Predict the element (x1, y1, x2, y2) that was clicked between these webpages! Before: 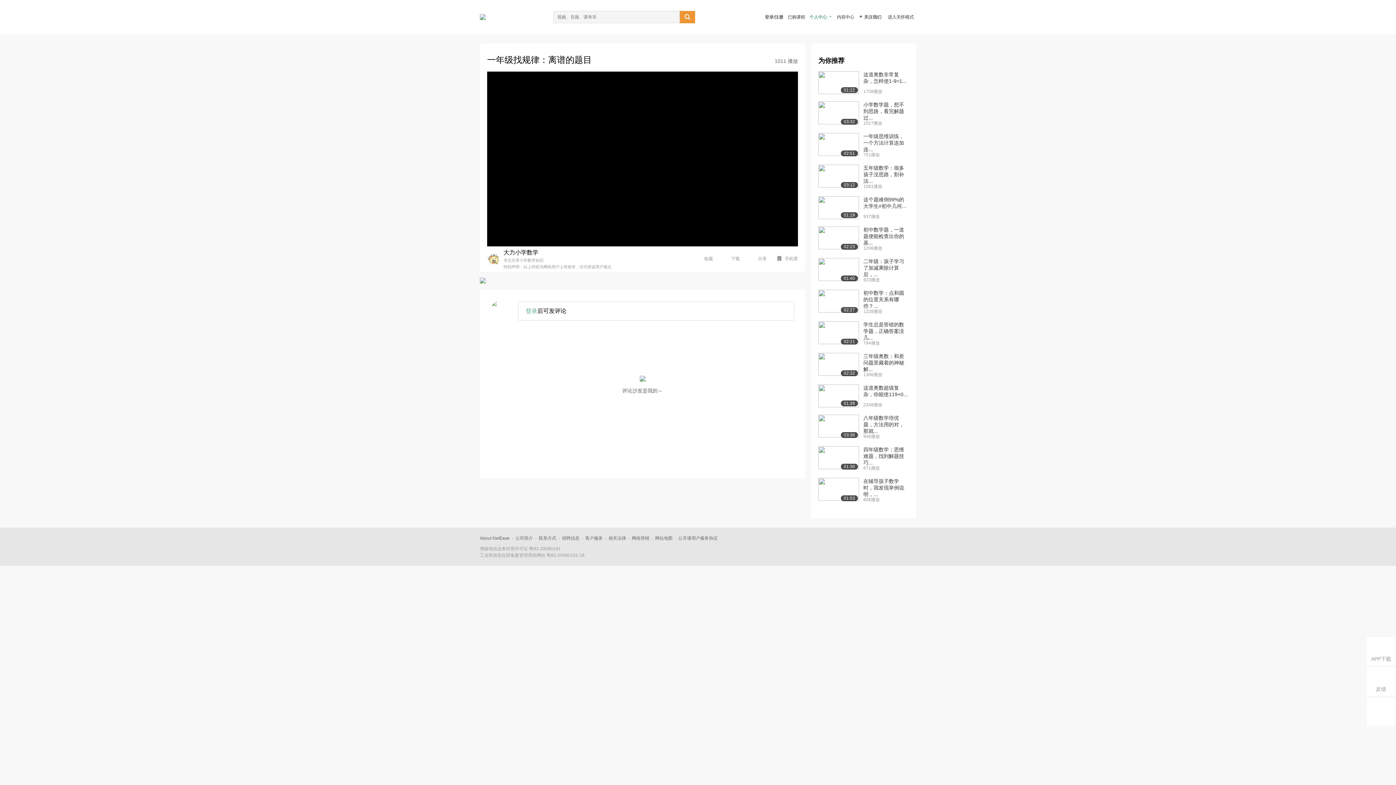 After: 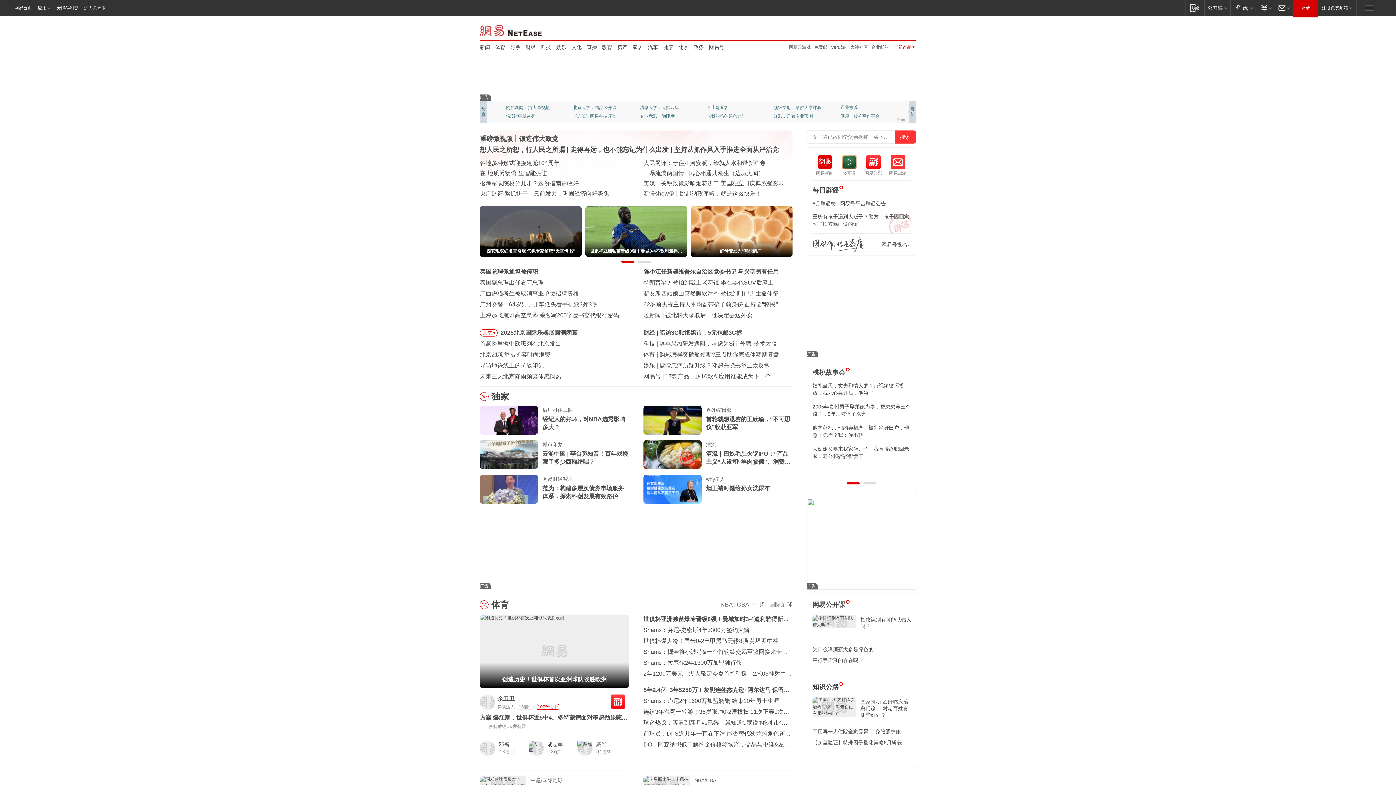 Action: bbox: (632, 536, 649, 541) label: 网络营销